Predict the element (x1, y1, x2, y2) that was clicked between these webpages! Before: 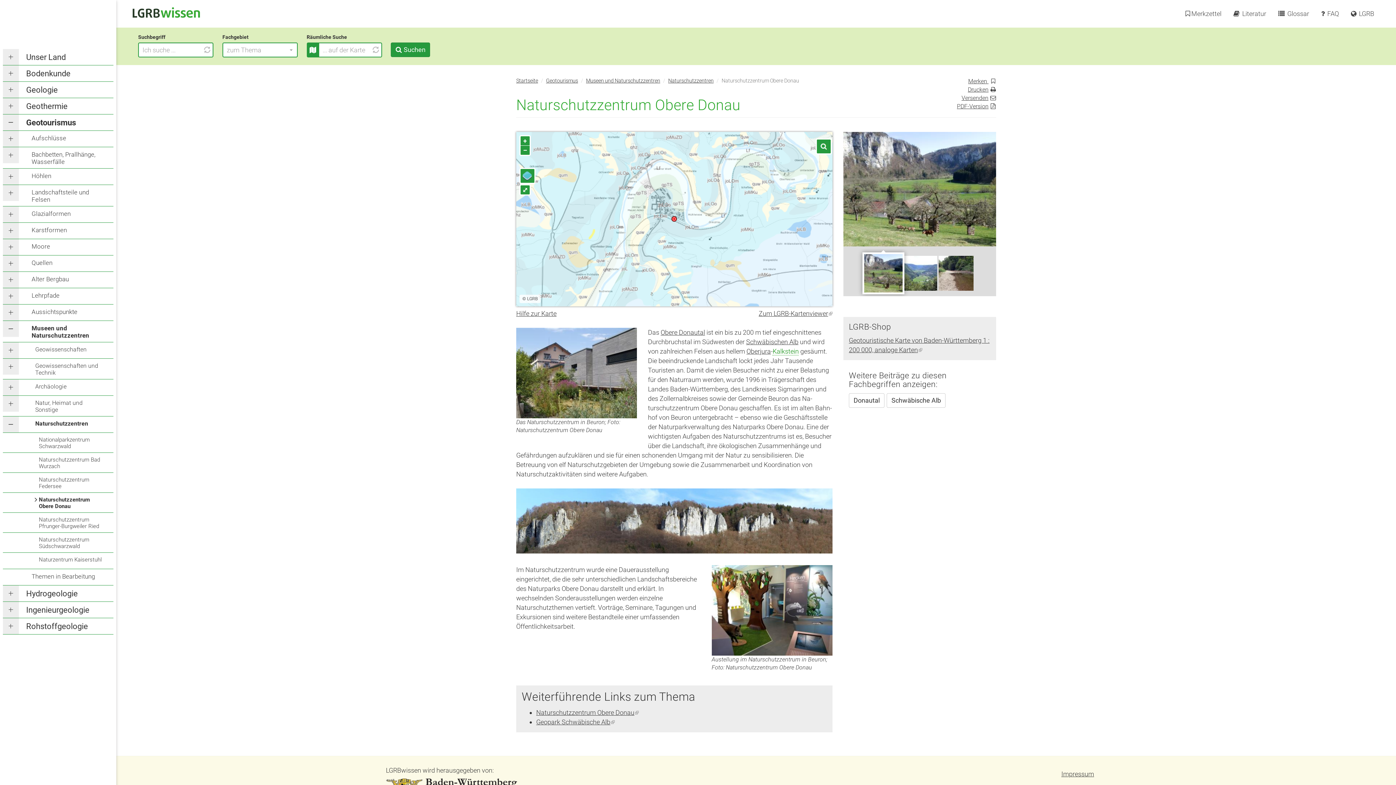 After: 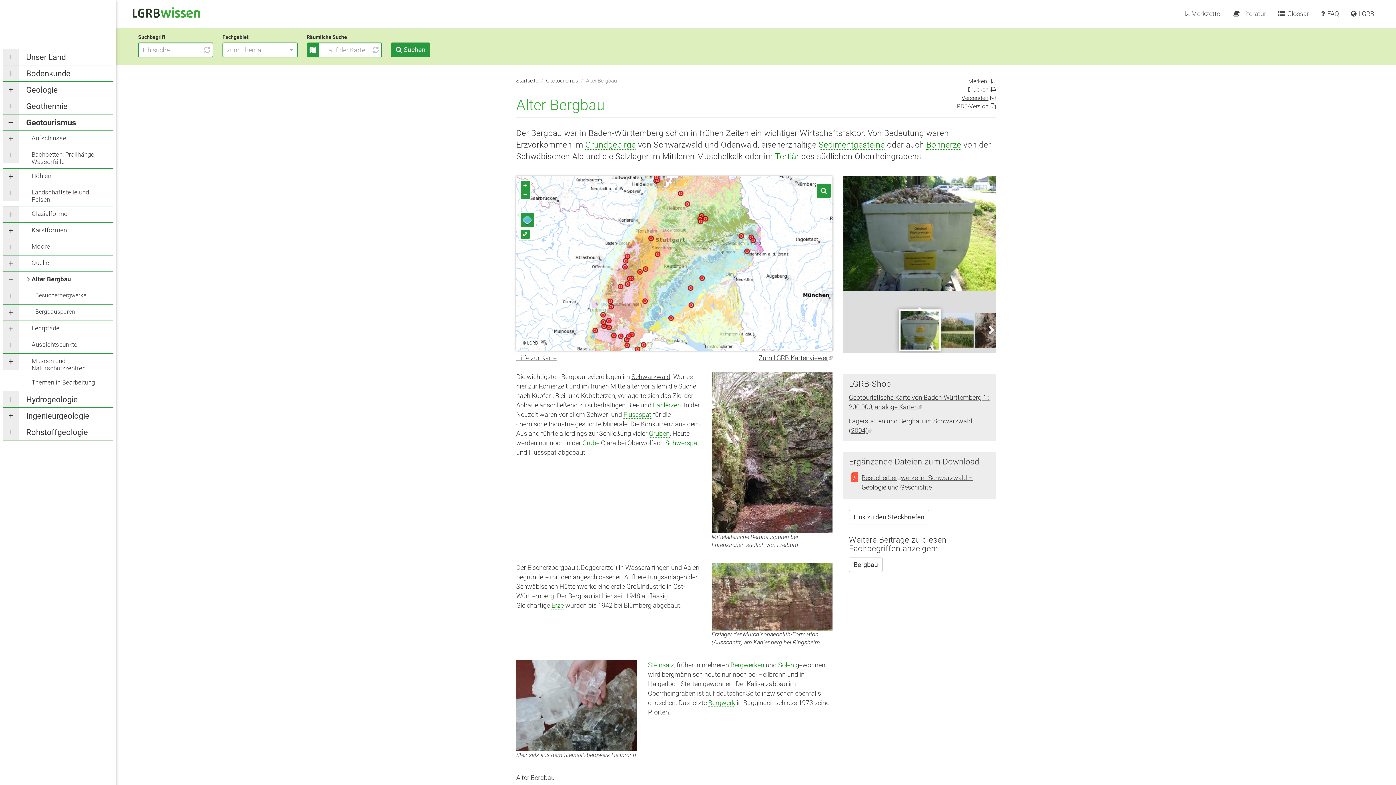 Action: bbox: (18, 272, 113, 288) label: Alter Bergbau